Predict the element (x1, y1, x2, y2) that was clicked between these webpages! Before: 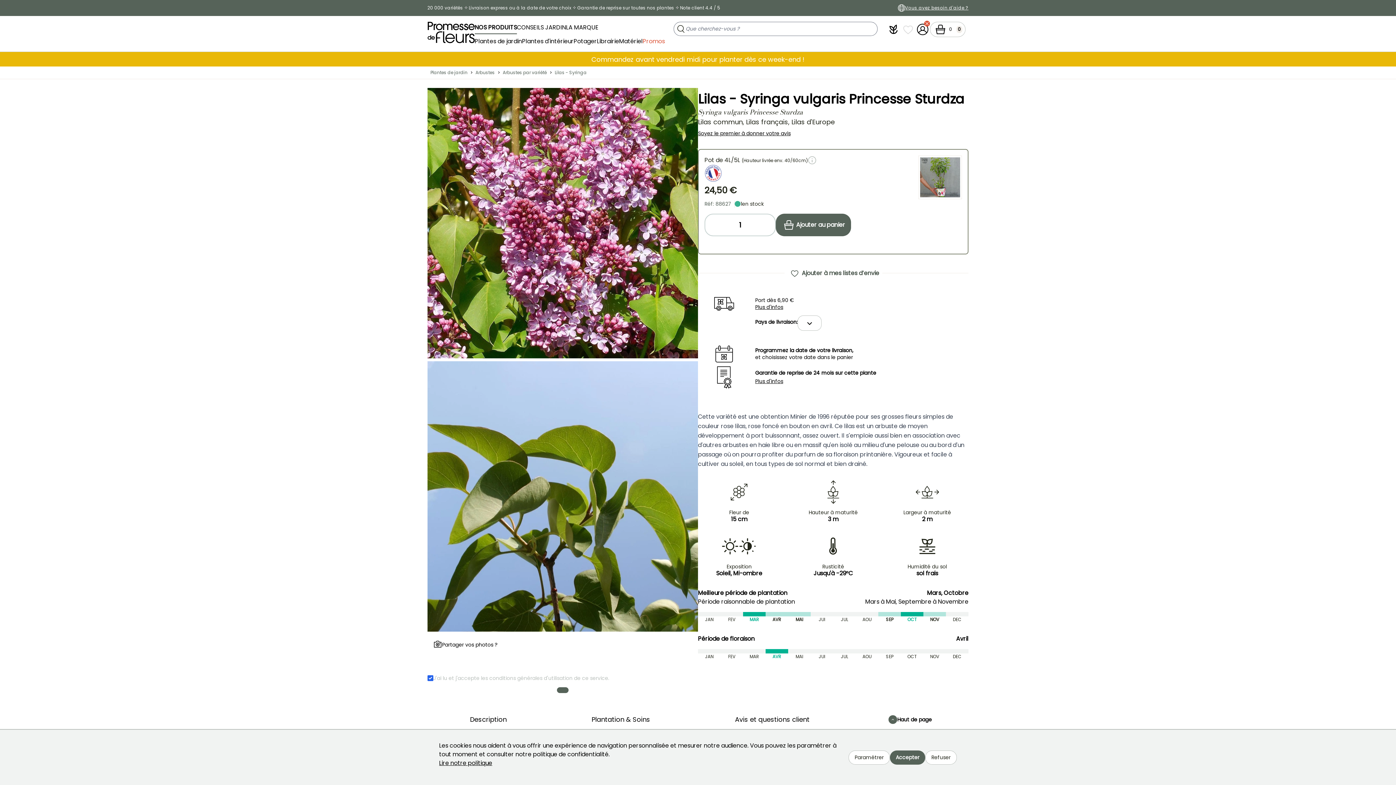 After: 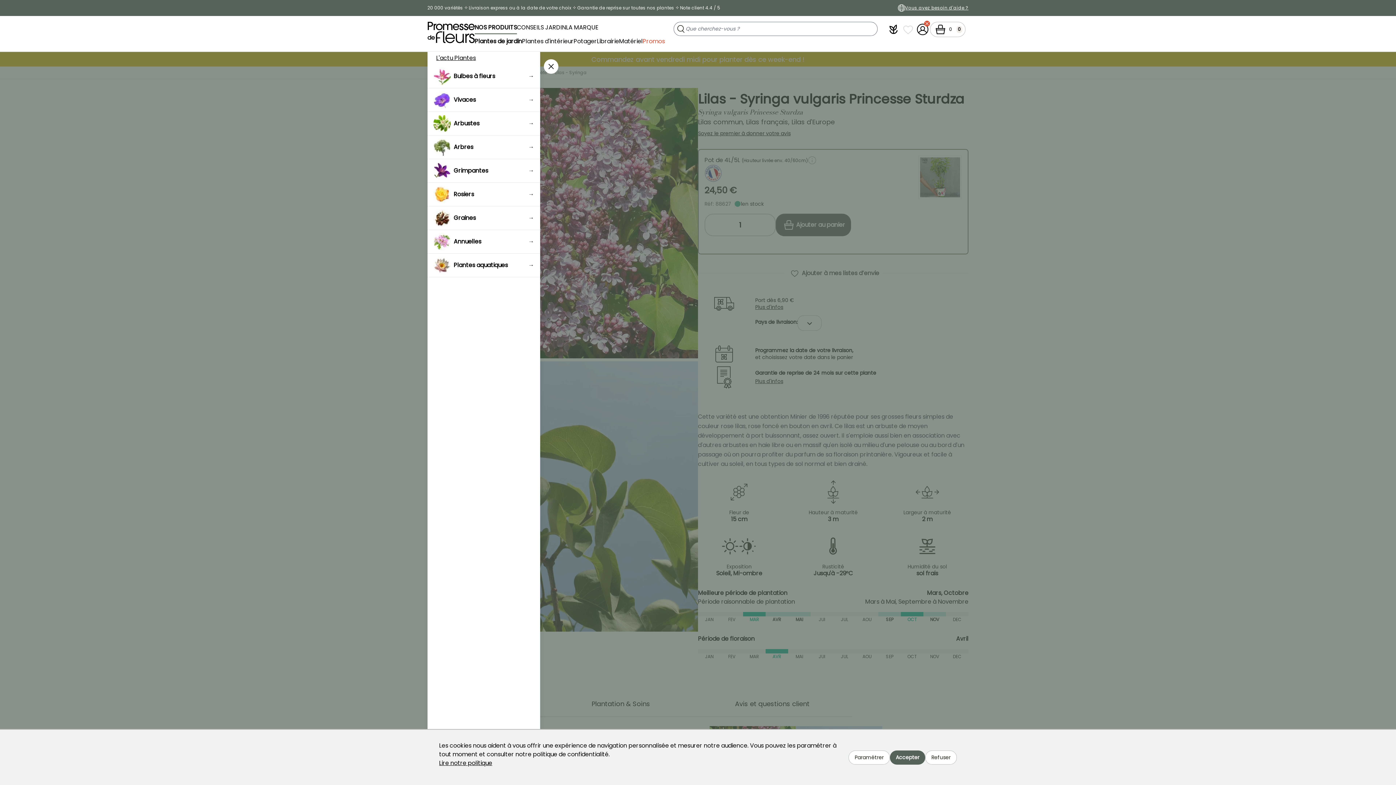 Action: label: Plantes de jardin bbox: (474, 34, 522, 44)